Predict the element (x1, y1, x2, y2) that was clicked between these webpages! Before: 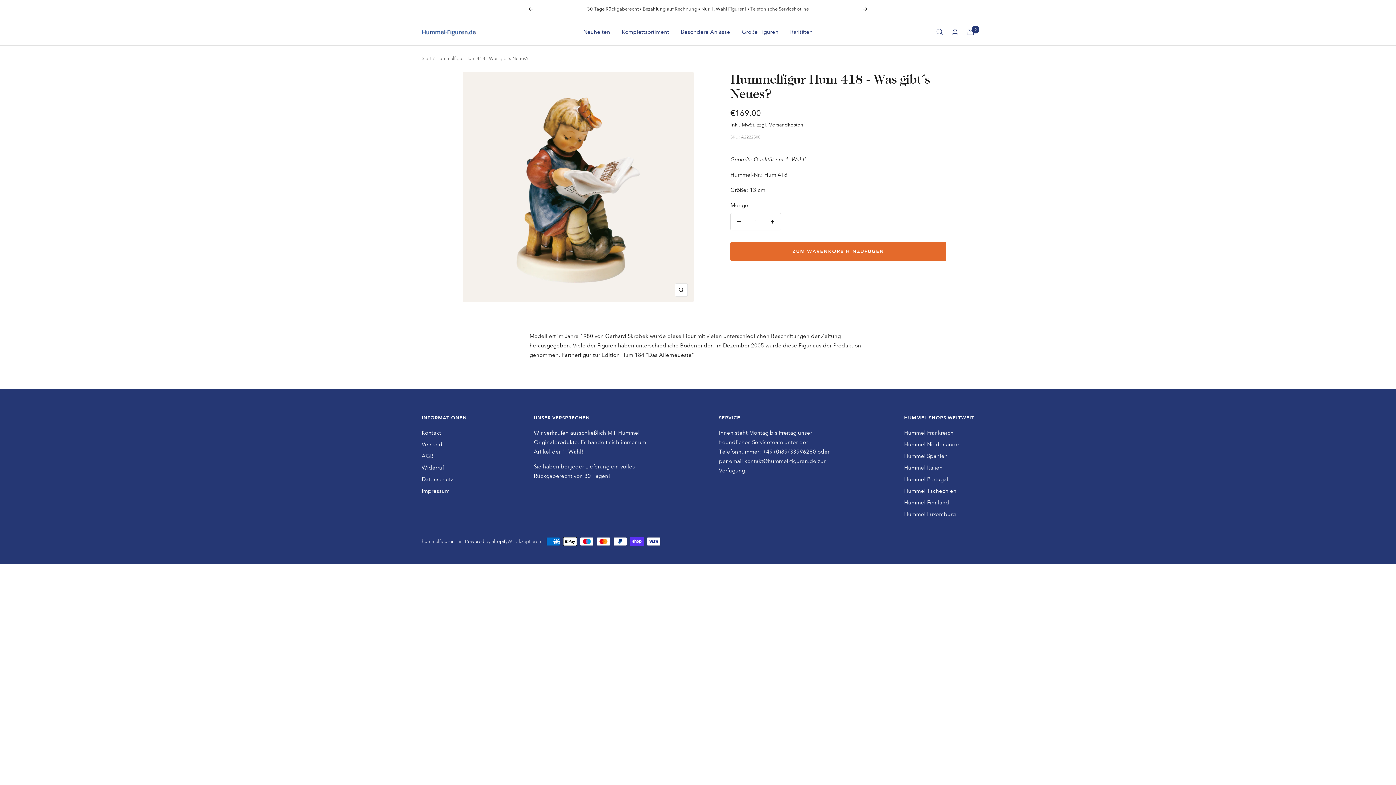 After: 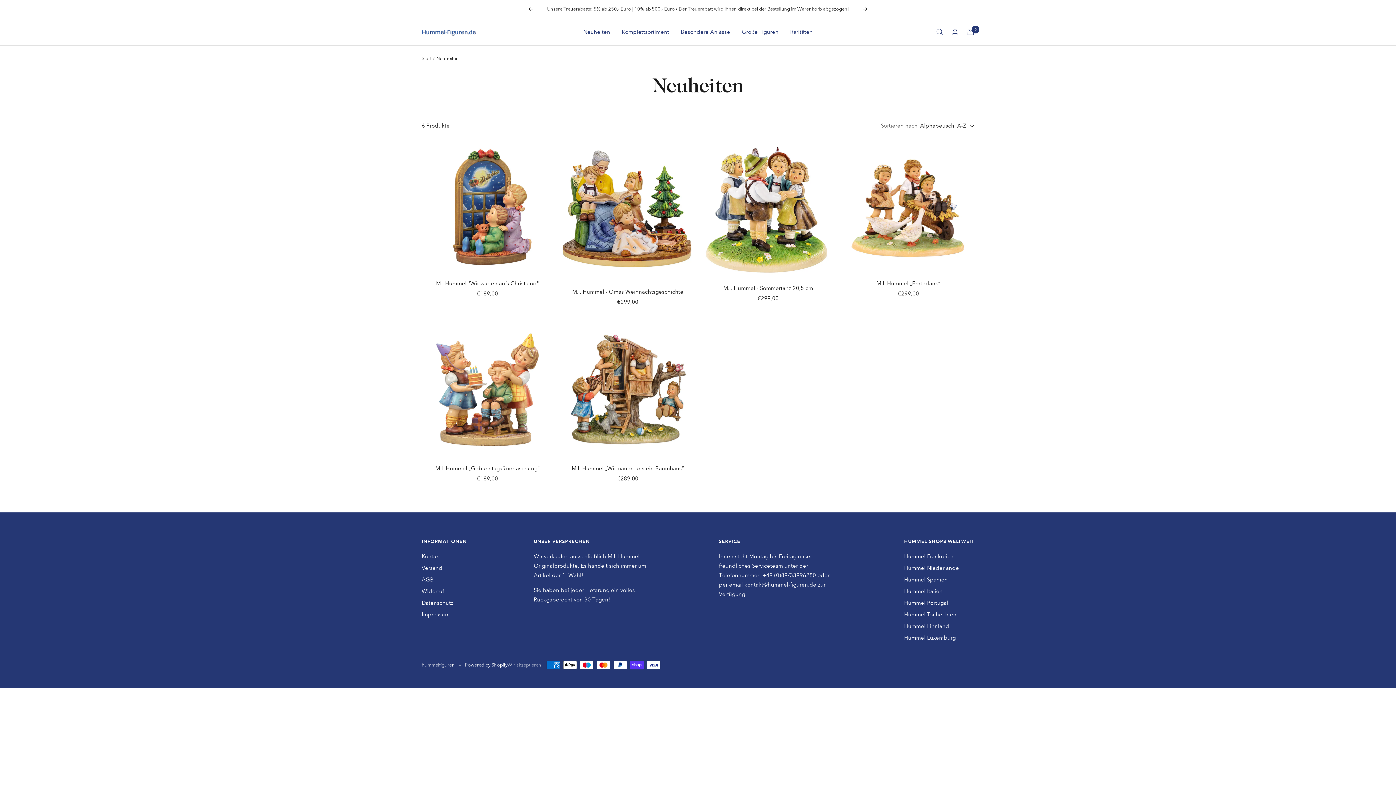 Action: label: Neuheiten bbox: (583, 27, 610, 36)